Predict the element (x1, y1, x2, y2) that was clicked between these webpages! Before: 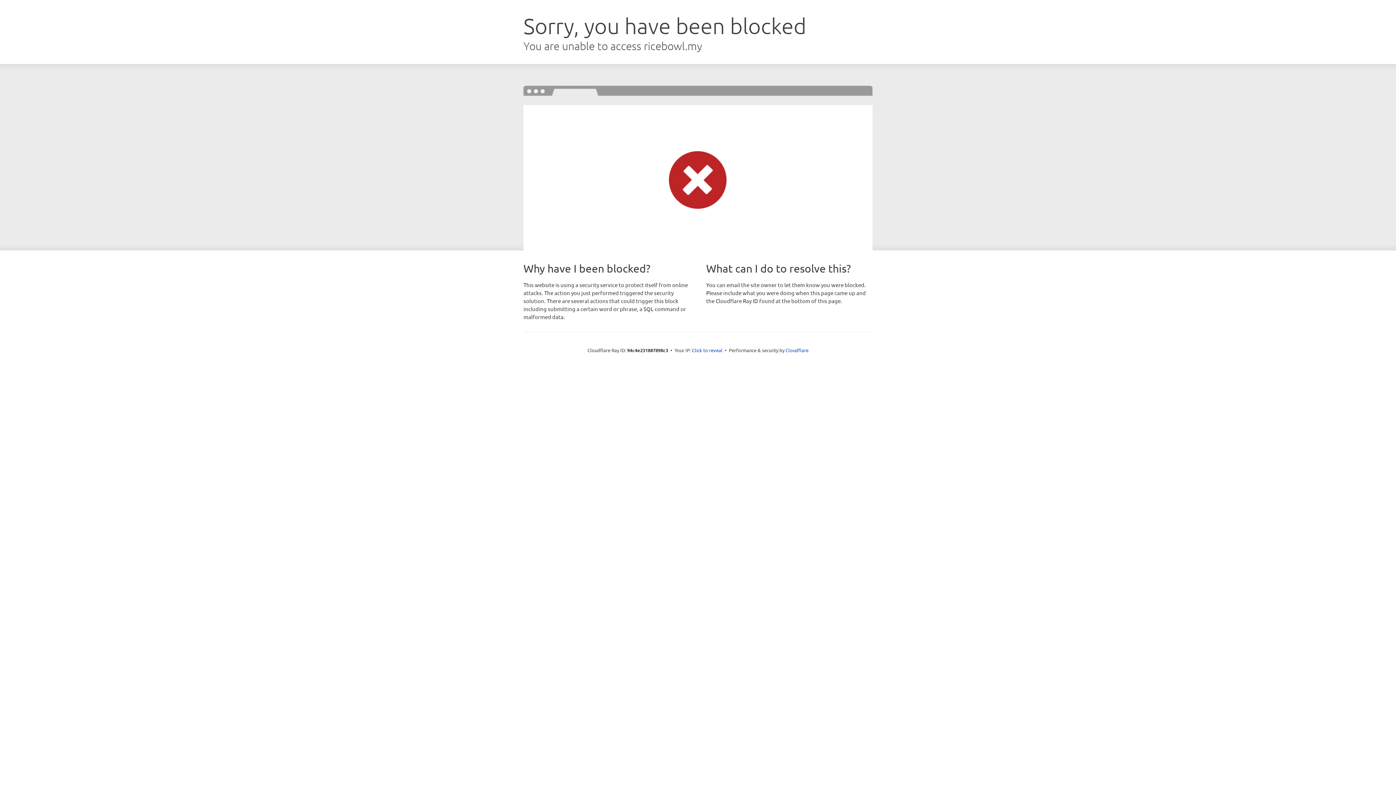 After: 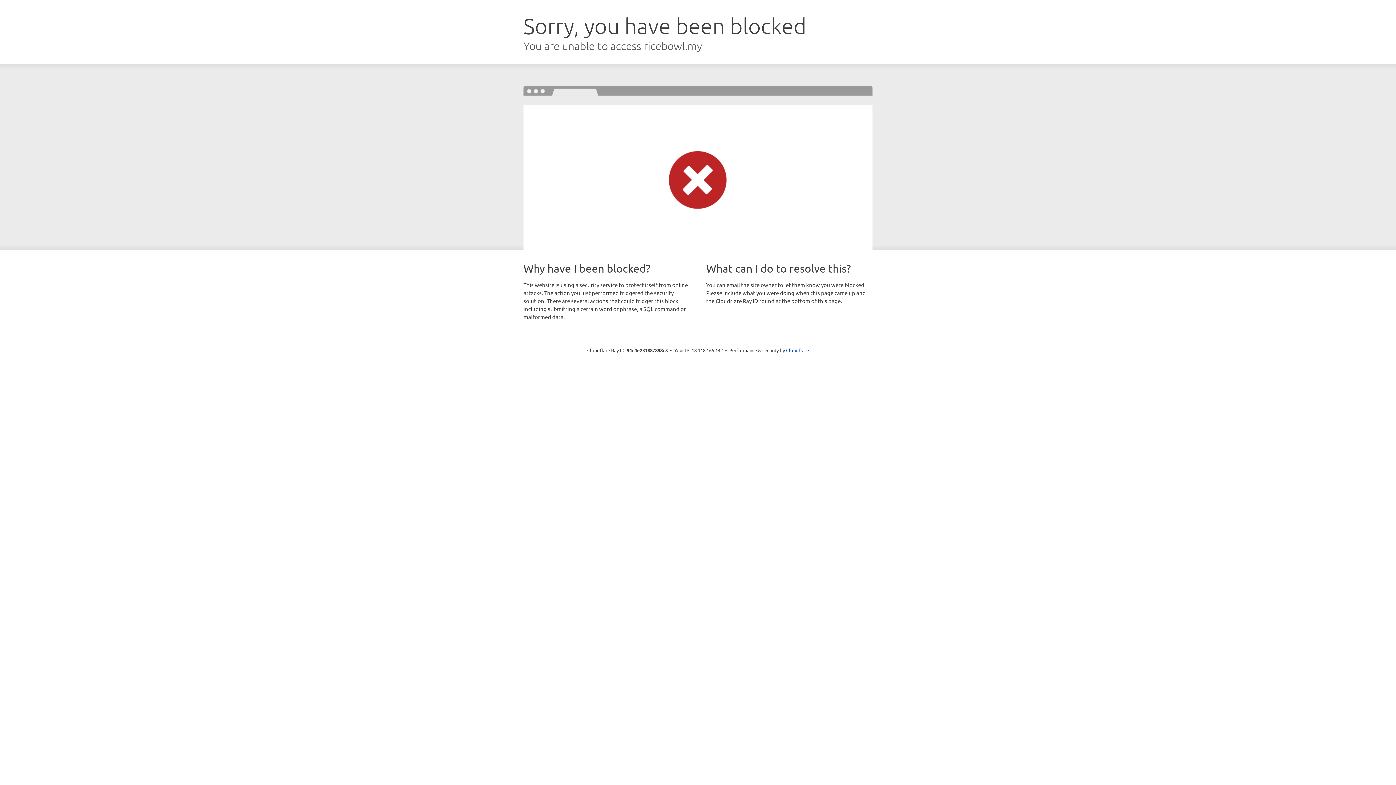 Action: bbox: (692, 346, 722, 353) label: Click to reveal